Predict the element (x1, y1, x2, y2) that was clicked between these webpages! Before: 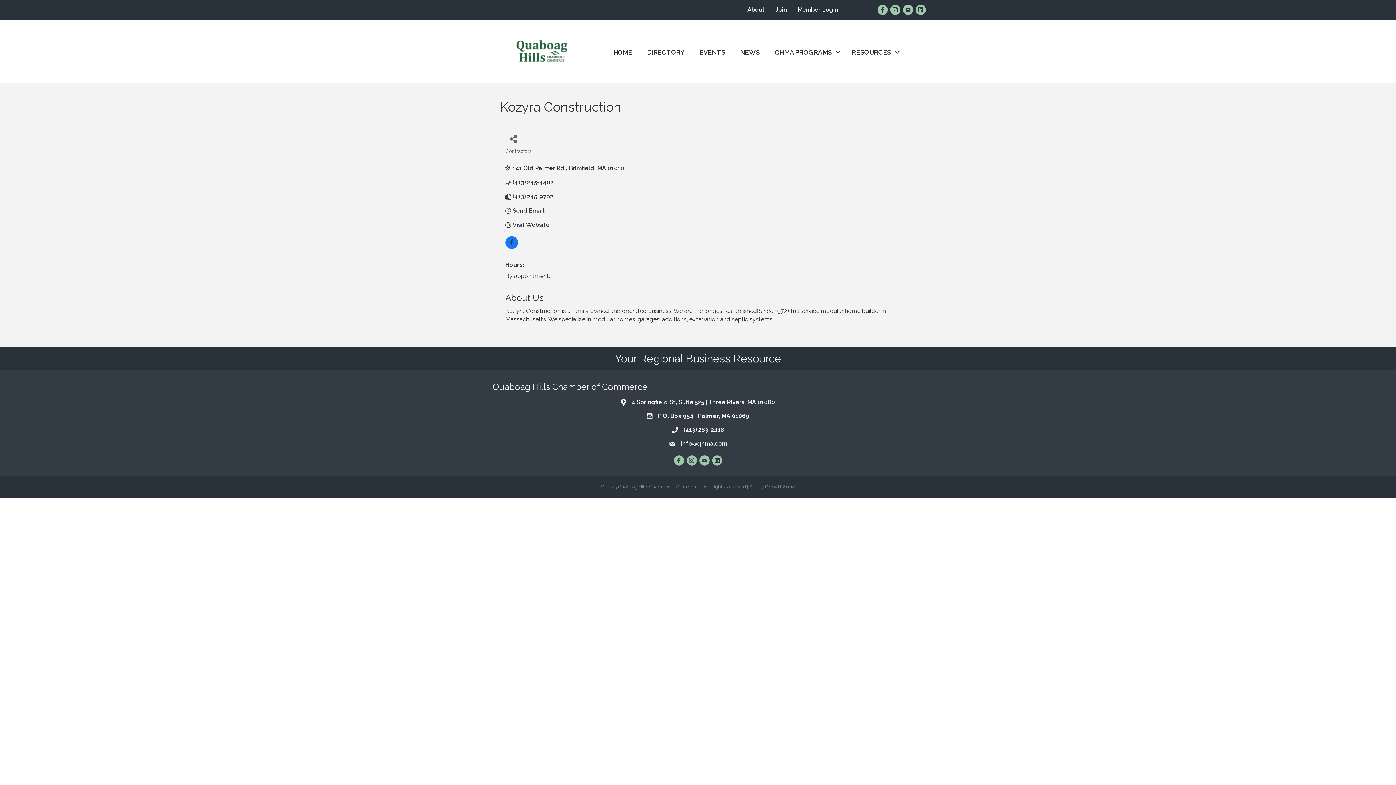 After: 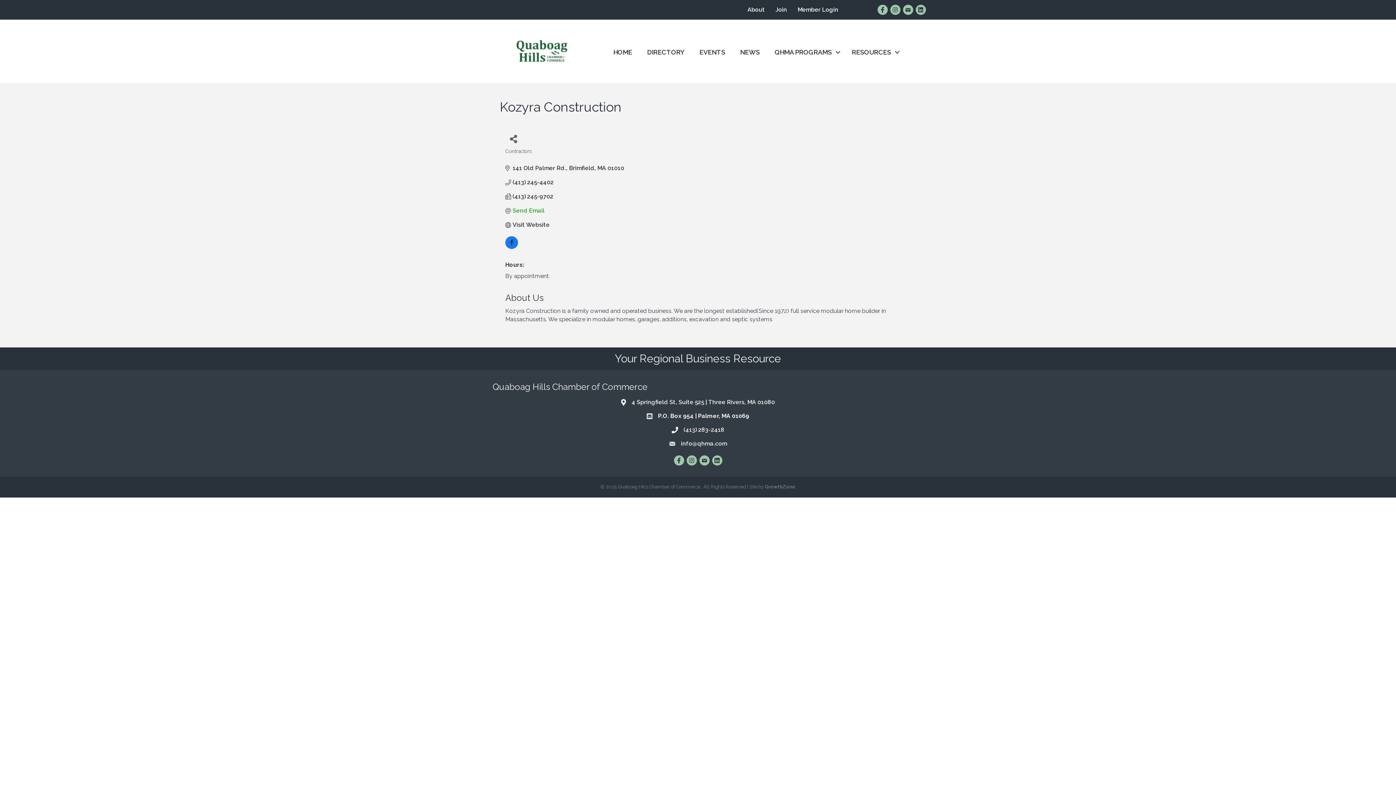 Action: label: Send Email bbox: (512, 207, 544, 214)